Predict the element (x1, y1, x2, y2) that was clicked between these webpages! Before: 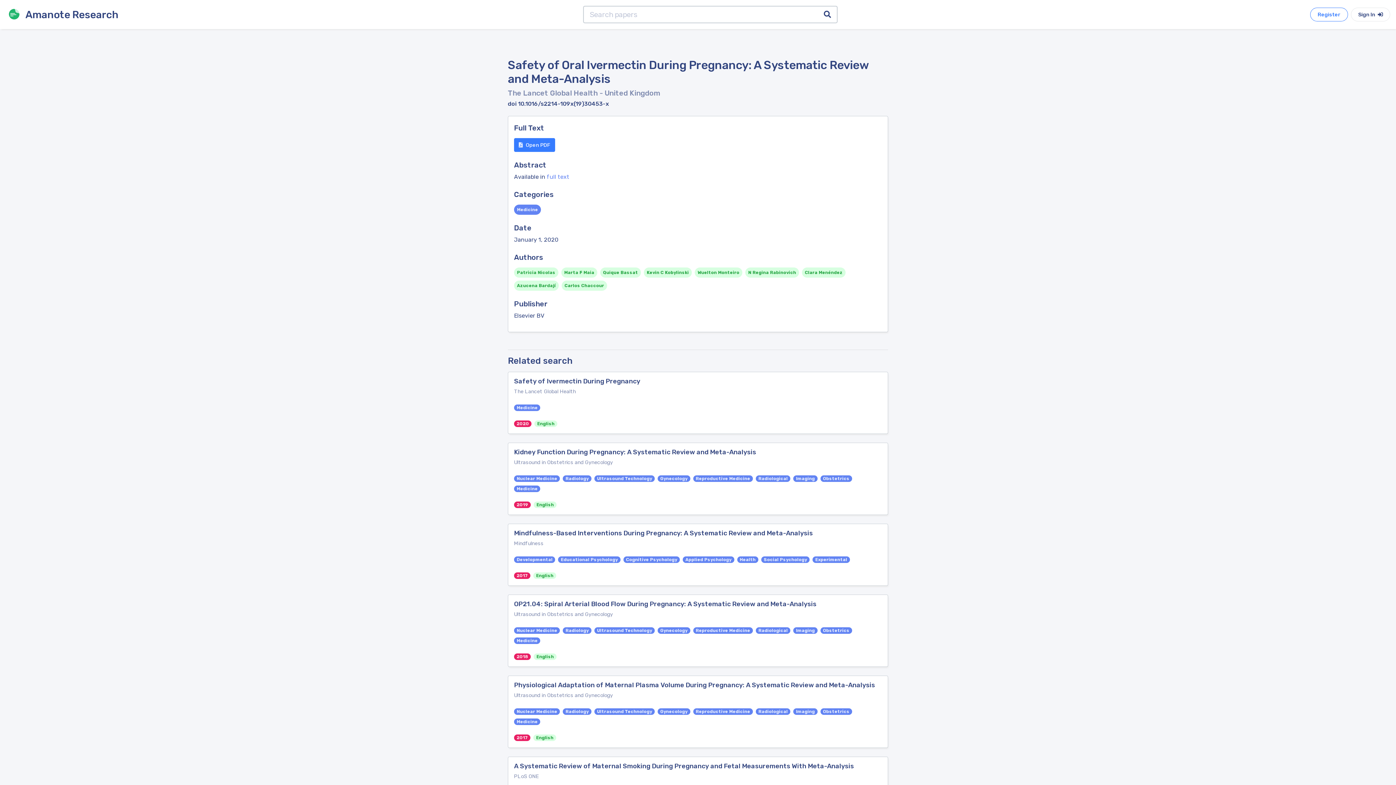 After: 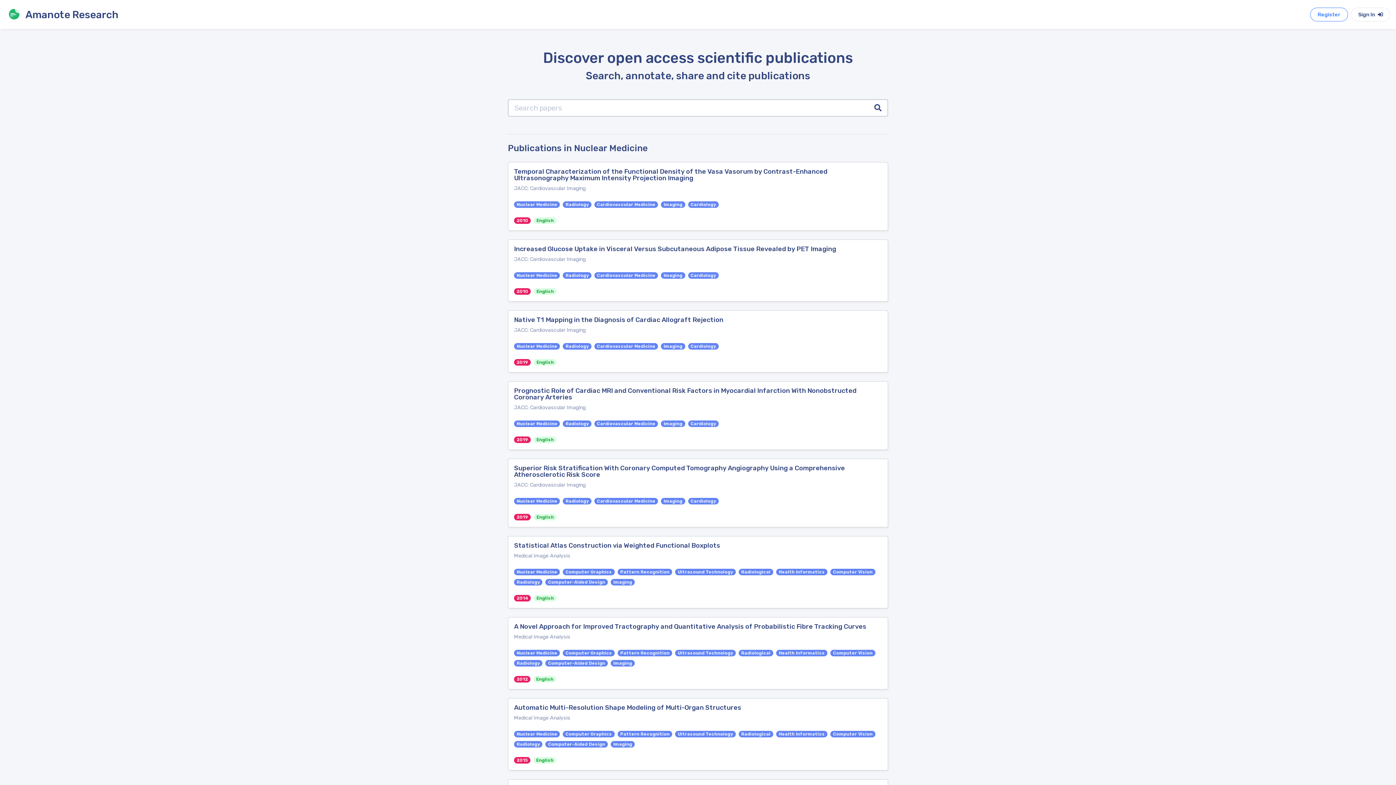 Action: label: Nuclear Medicine bbox: (514, 474, 563, 481)